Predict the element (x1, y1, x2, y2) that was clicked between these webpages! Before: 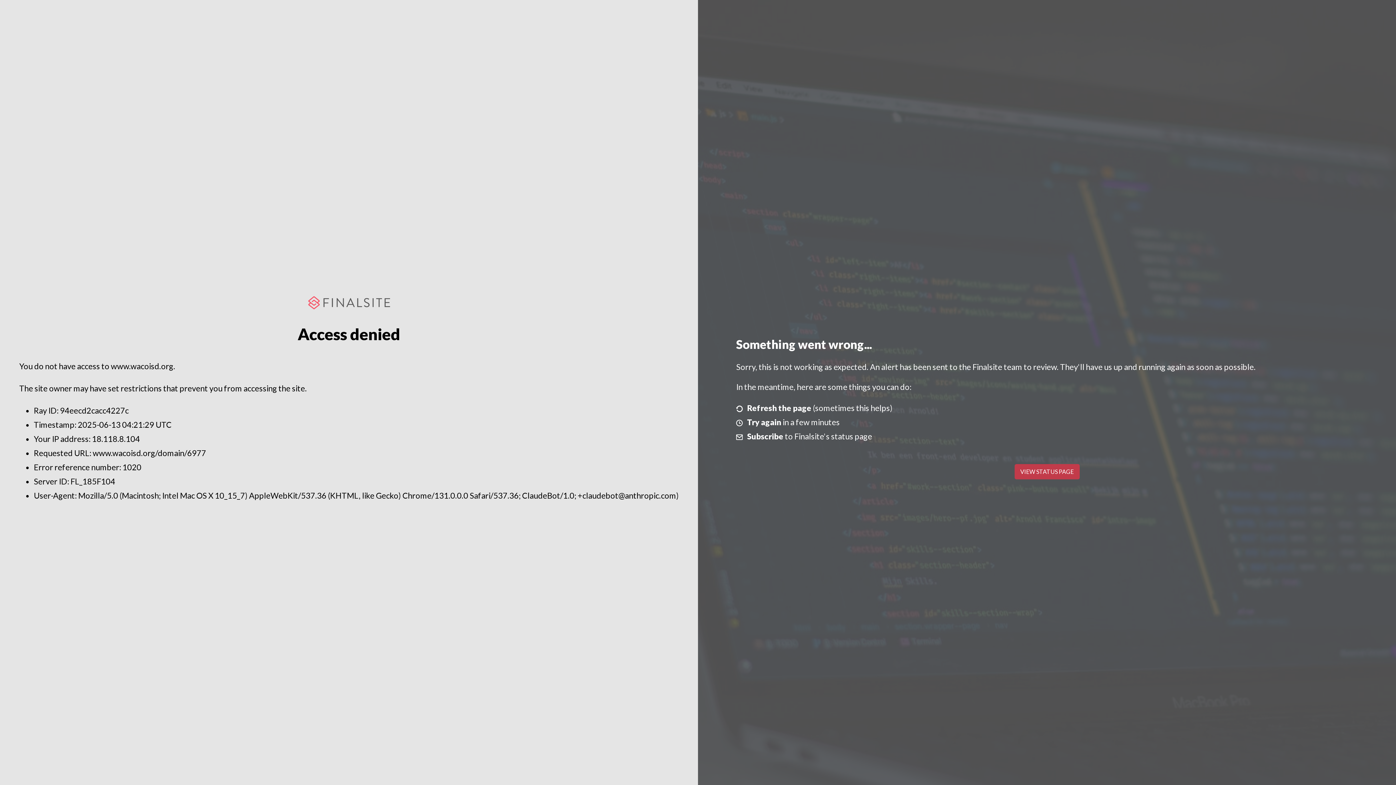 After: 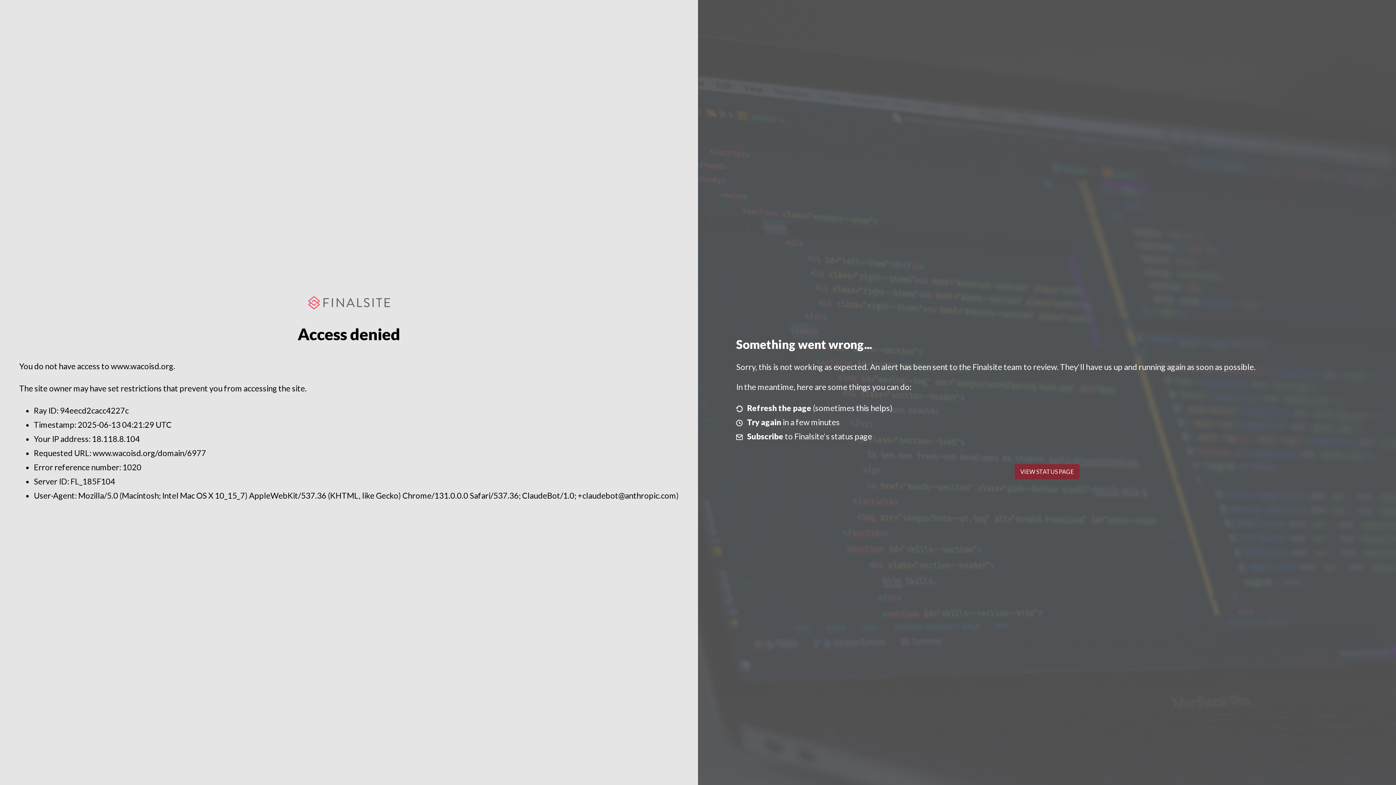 Action: label: VIEW STATUS PAGE bbox: (1014, 464, 1079, 479)